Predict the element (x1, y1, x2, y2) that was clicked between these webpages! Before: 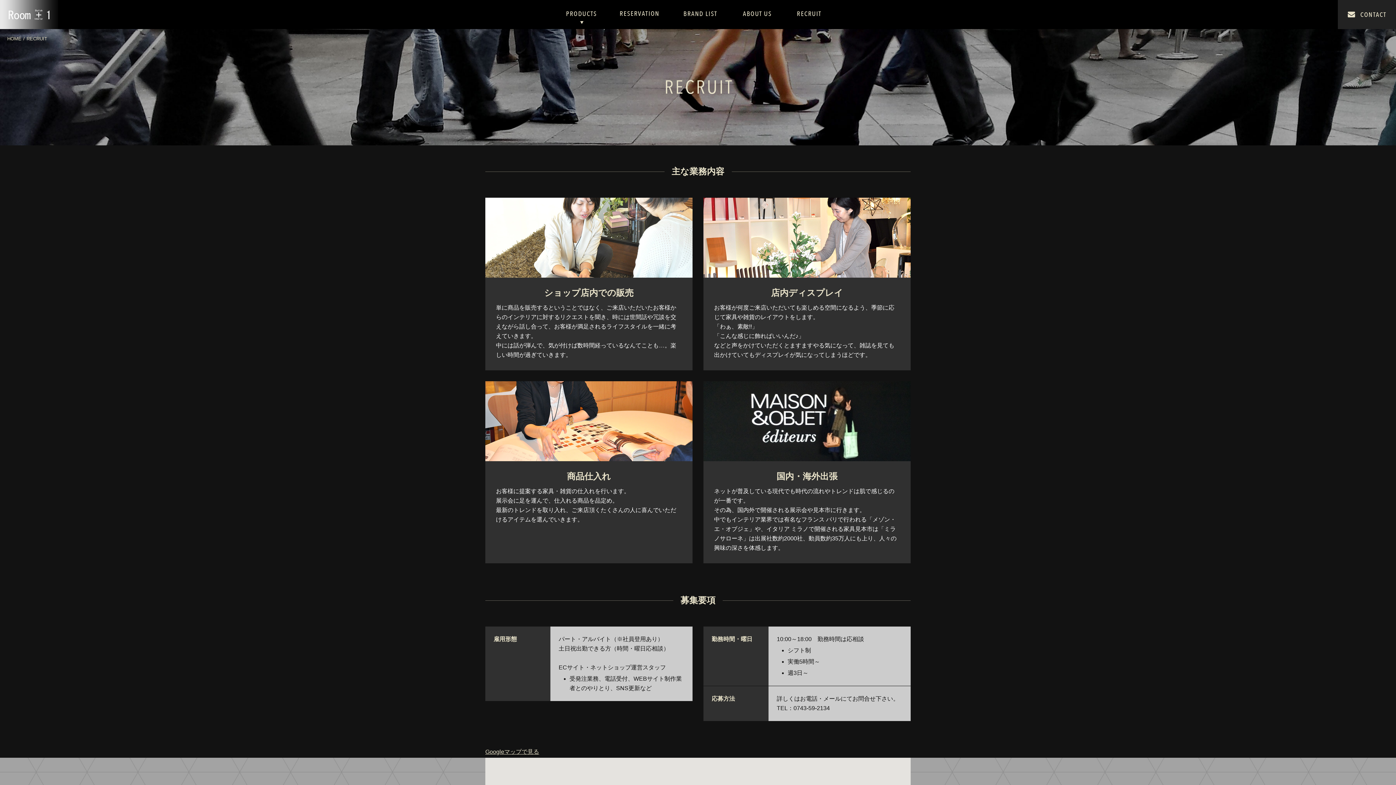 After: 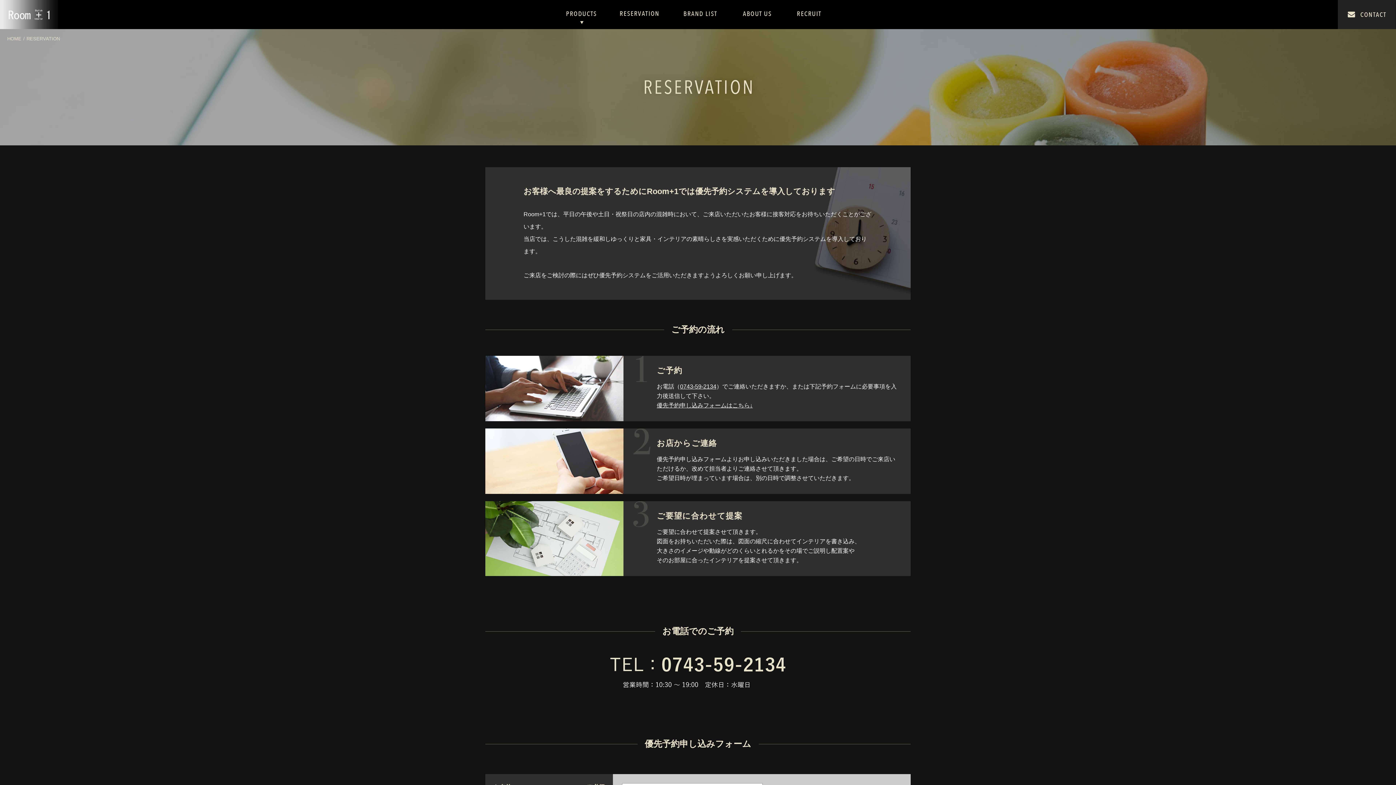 Action: bbox: (620, 0, 659, 32)